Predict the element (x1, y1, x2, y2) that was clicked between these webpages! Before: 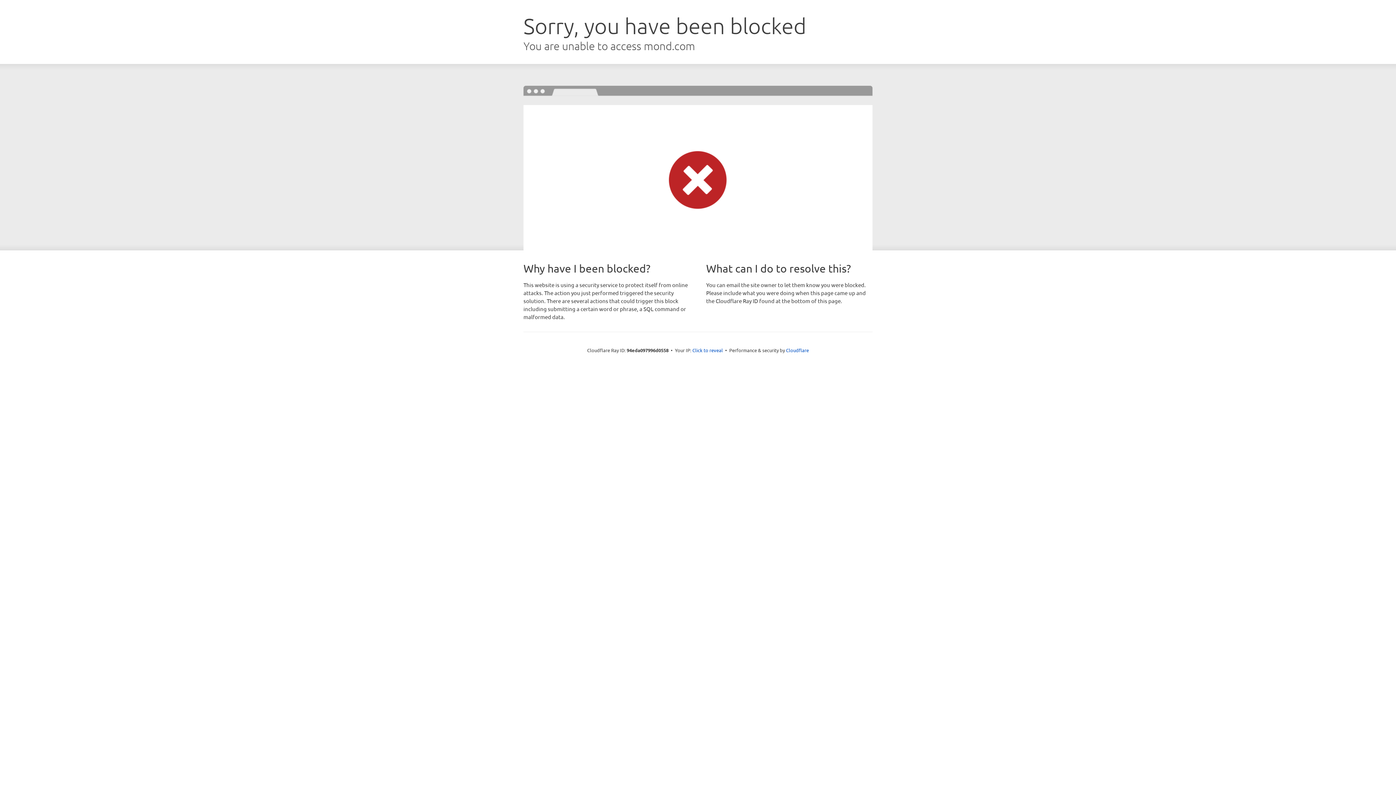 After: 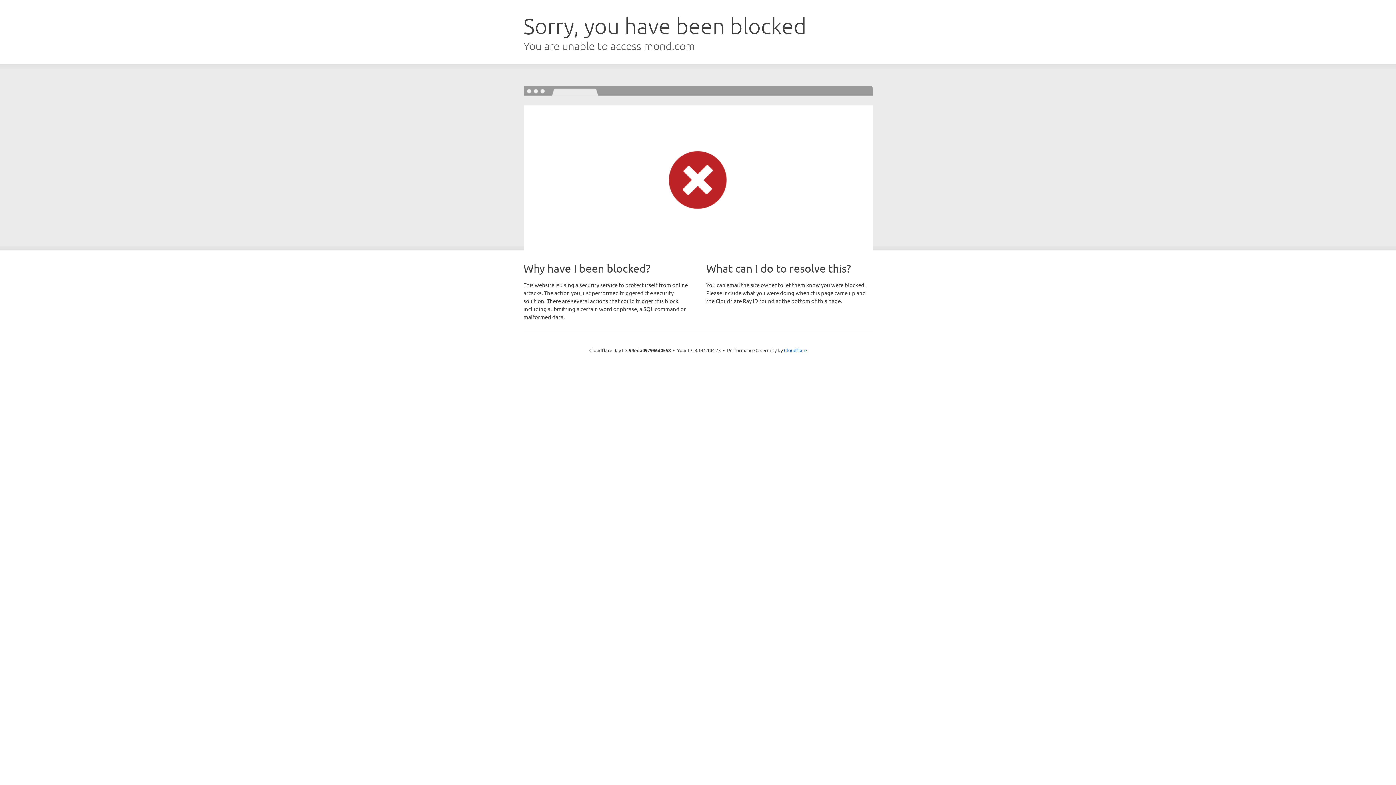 Action: label: Click to reveal bbox: (692, 346, 723, 353)